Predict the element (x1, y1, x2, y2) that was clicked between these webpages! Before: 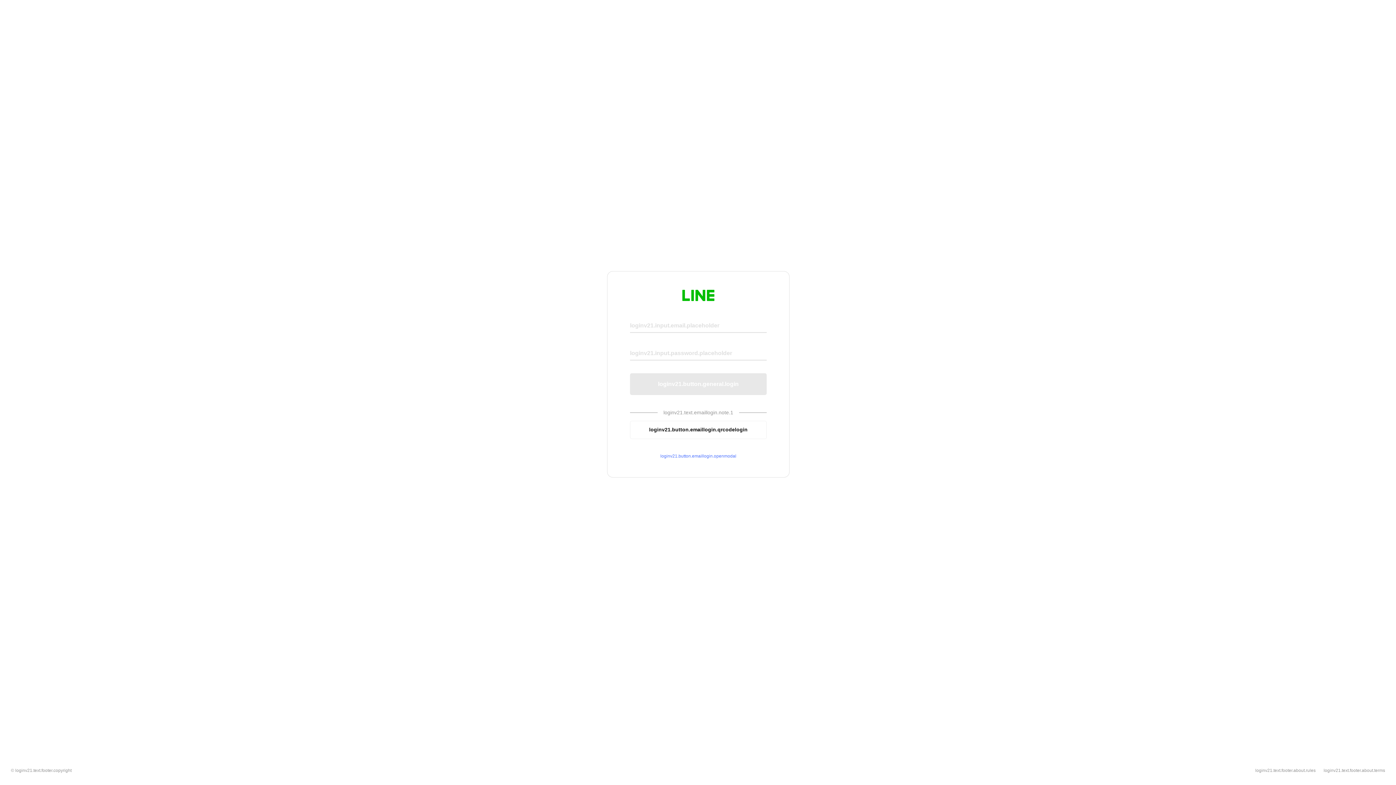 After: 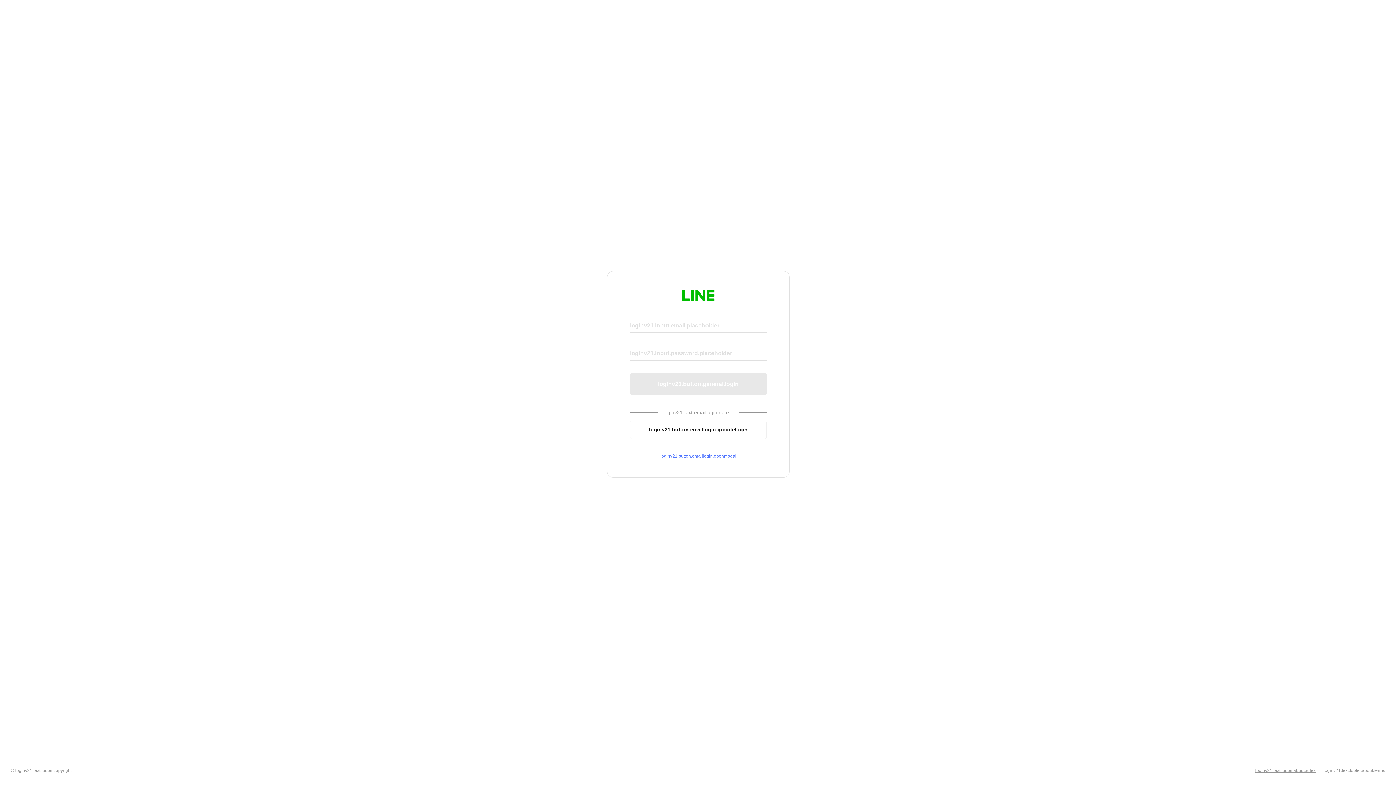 Action: bbox: (1255, 768, 1316, 773) label: loginv21.text.footer.about.rules